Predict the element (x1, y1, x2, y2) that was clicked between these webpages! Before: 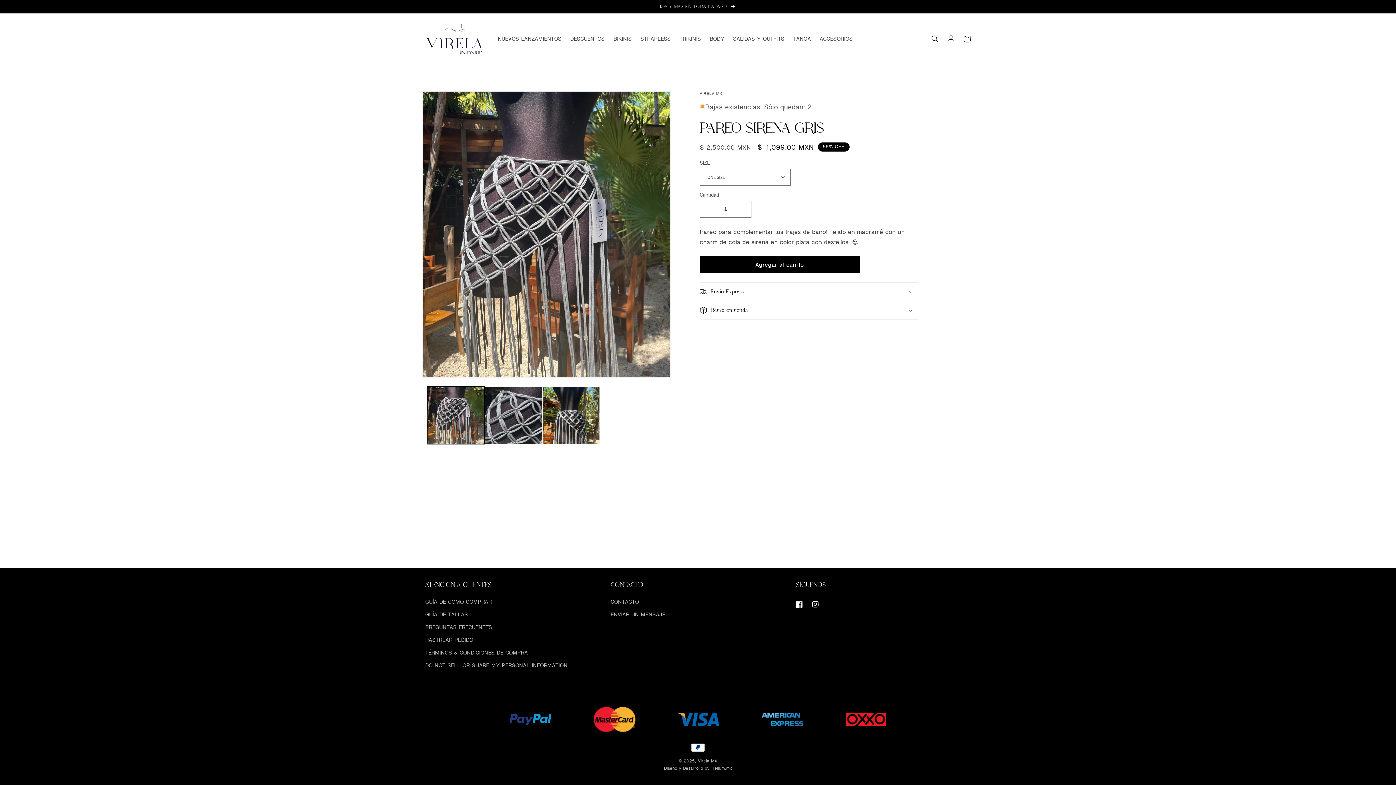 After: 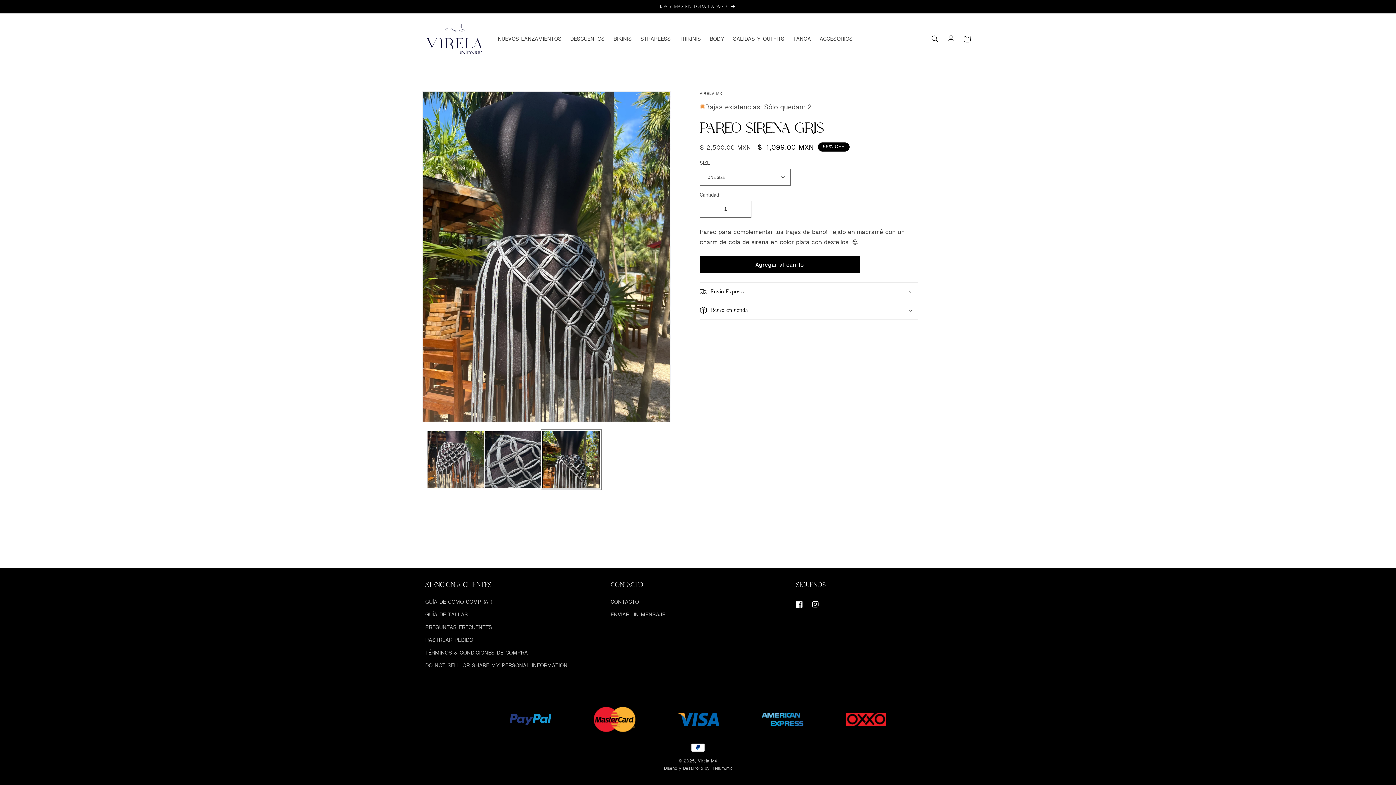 Action: bbox: (542, 386, 599, 444) label: Cargar la imagen 3 en la vista de la galería